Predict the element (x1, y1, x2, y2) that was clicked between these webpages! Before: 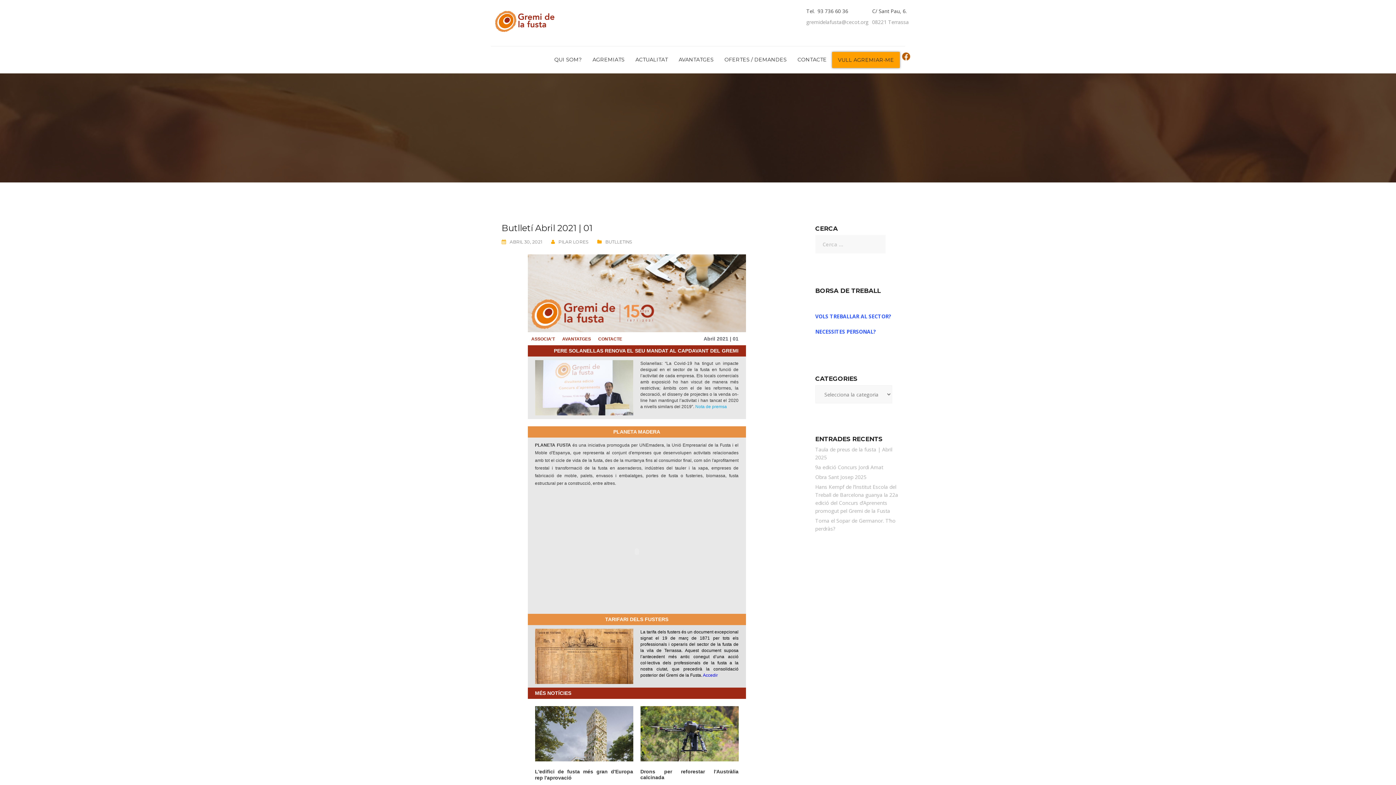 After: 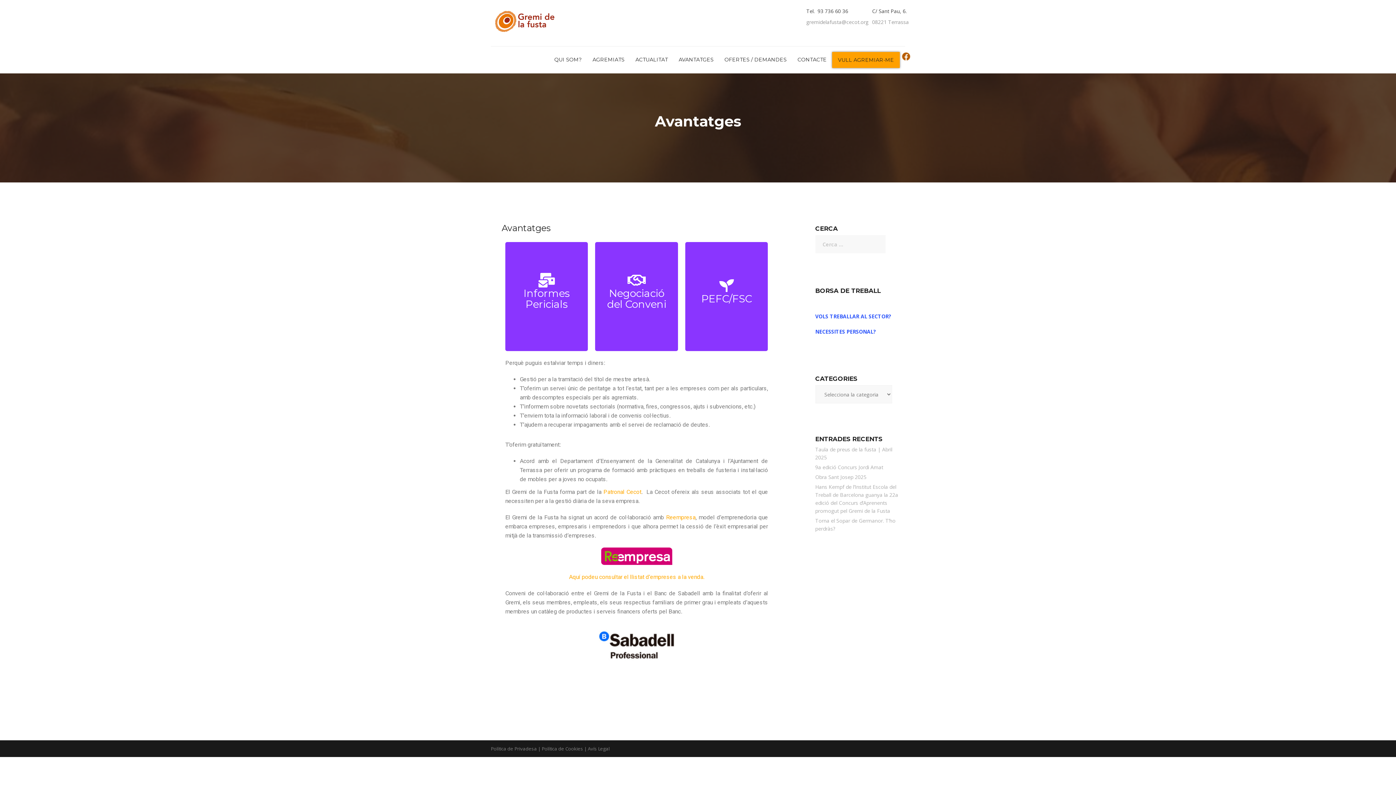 Action: label: AVANTATGES bbox: (673, 52, 719, 67)